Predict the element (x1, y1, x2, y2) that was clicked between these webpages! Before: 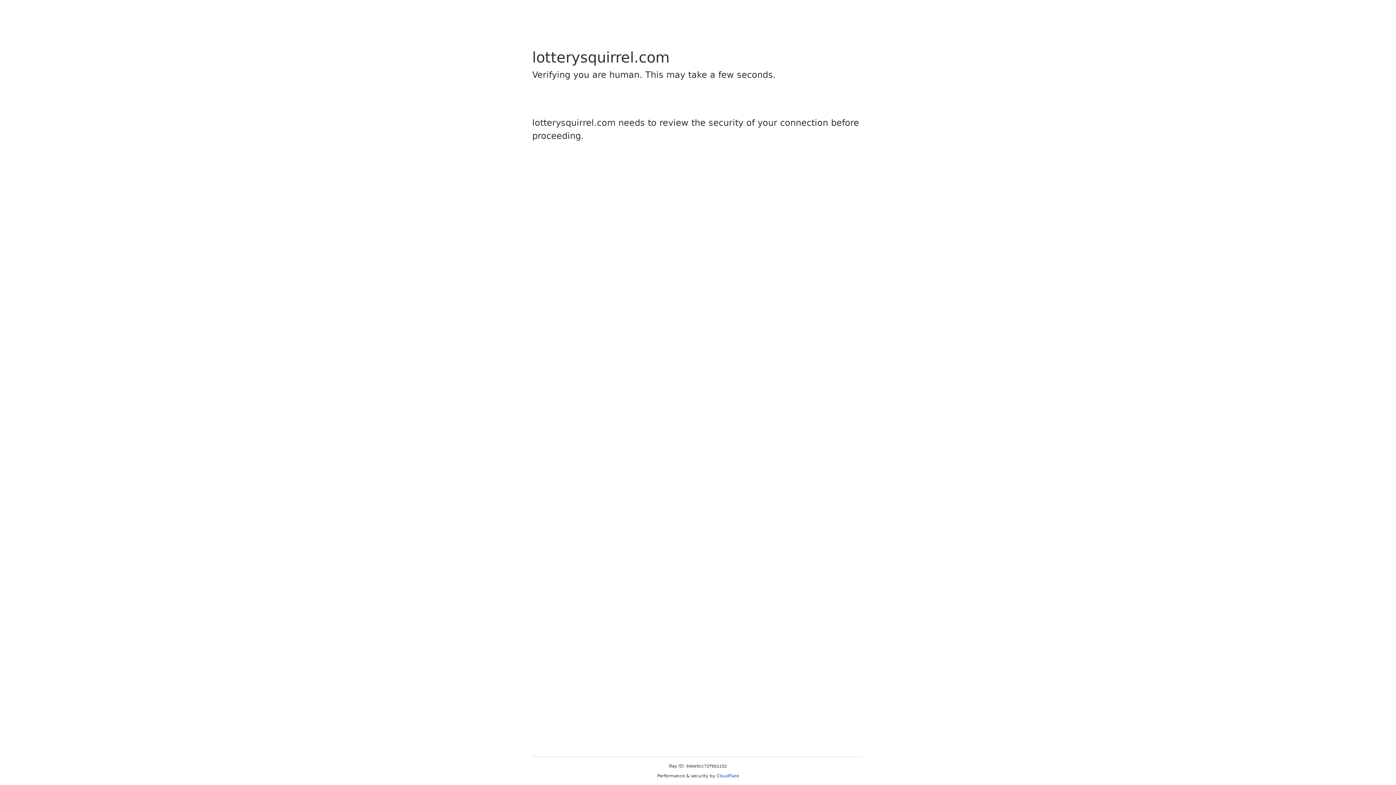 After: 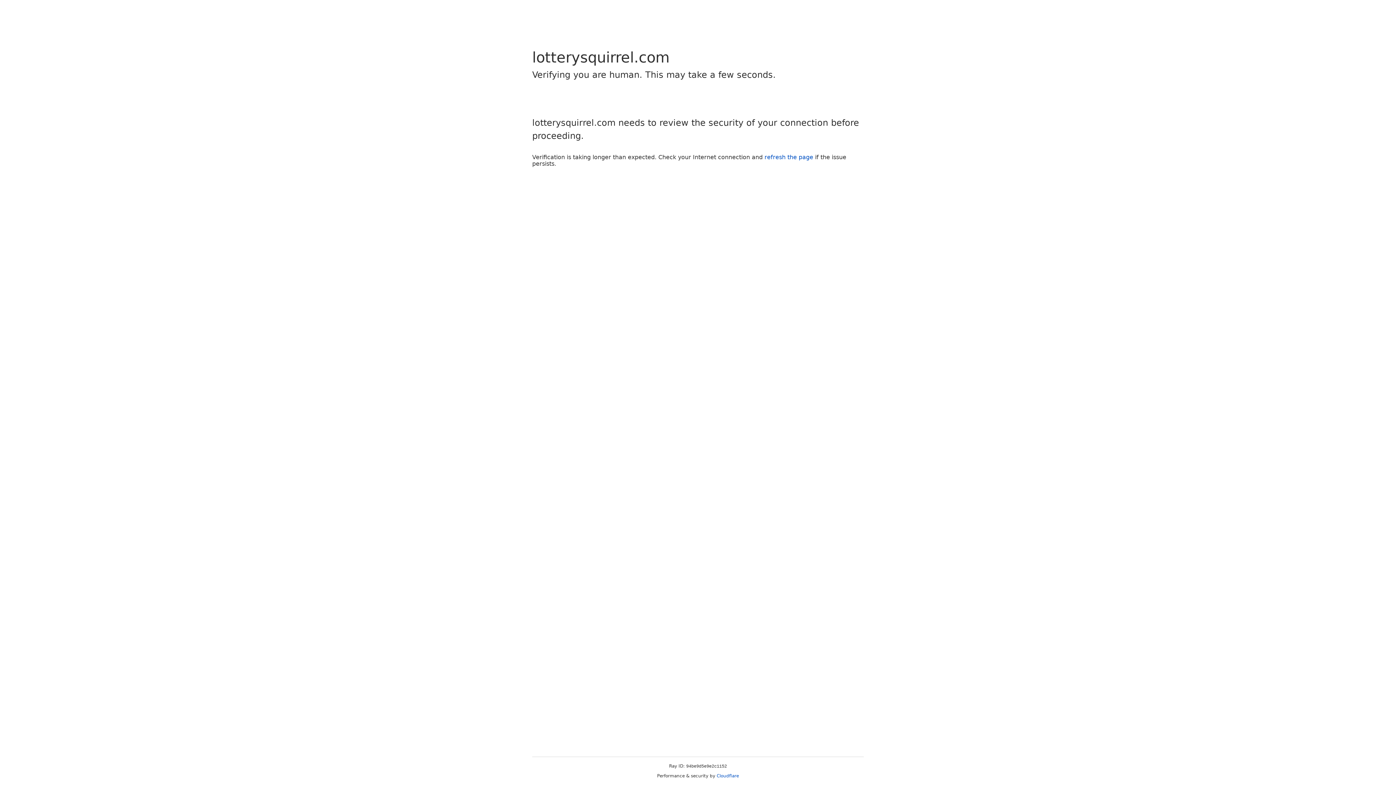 Action: bbox: (716, 773, 739, 778) label: Cloudflare